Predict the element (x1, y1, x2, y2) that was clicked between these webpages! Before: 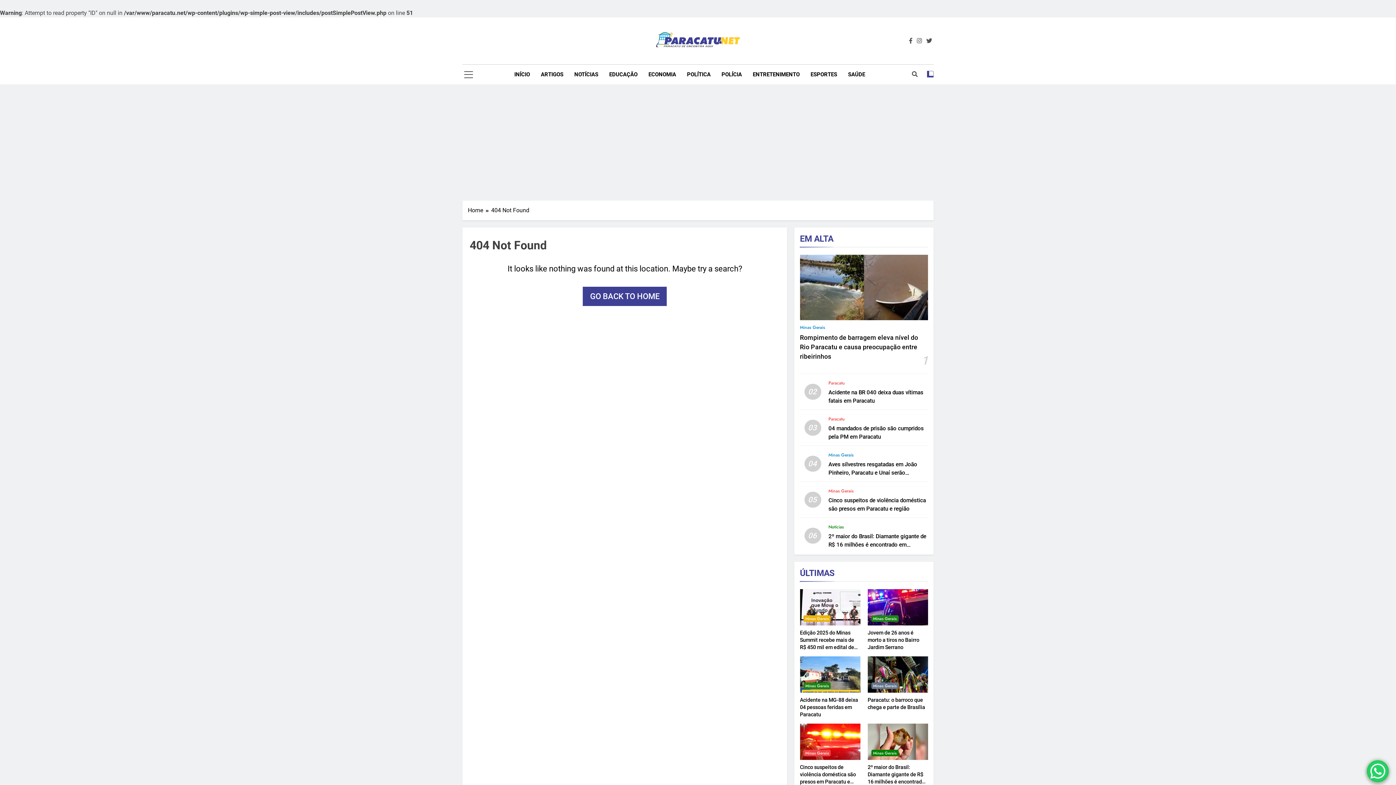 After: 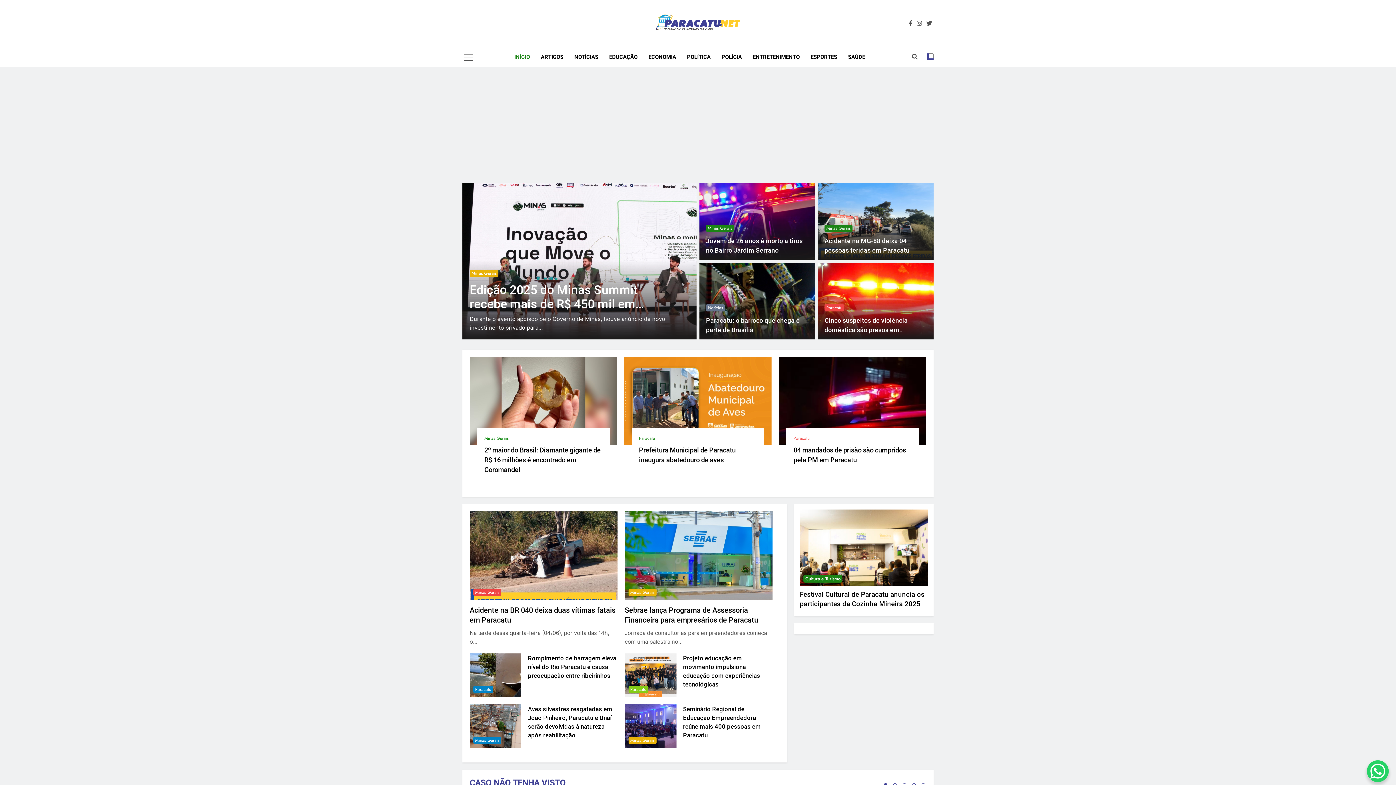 Action: bbox: (468, 206, 491, 215) label: Home